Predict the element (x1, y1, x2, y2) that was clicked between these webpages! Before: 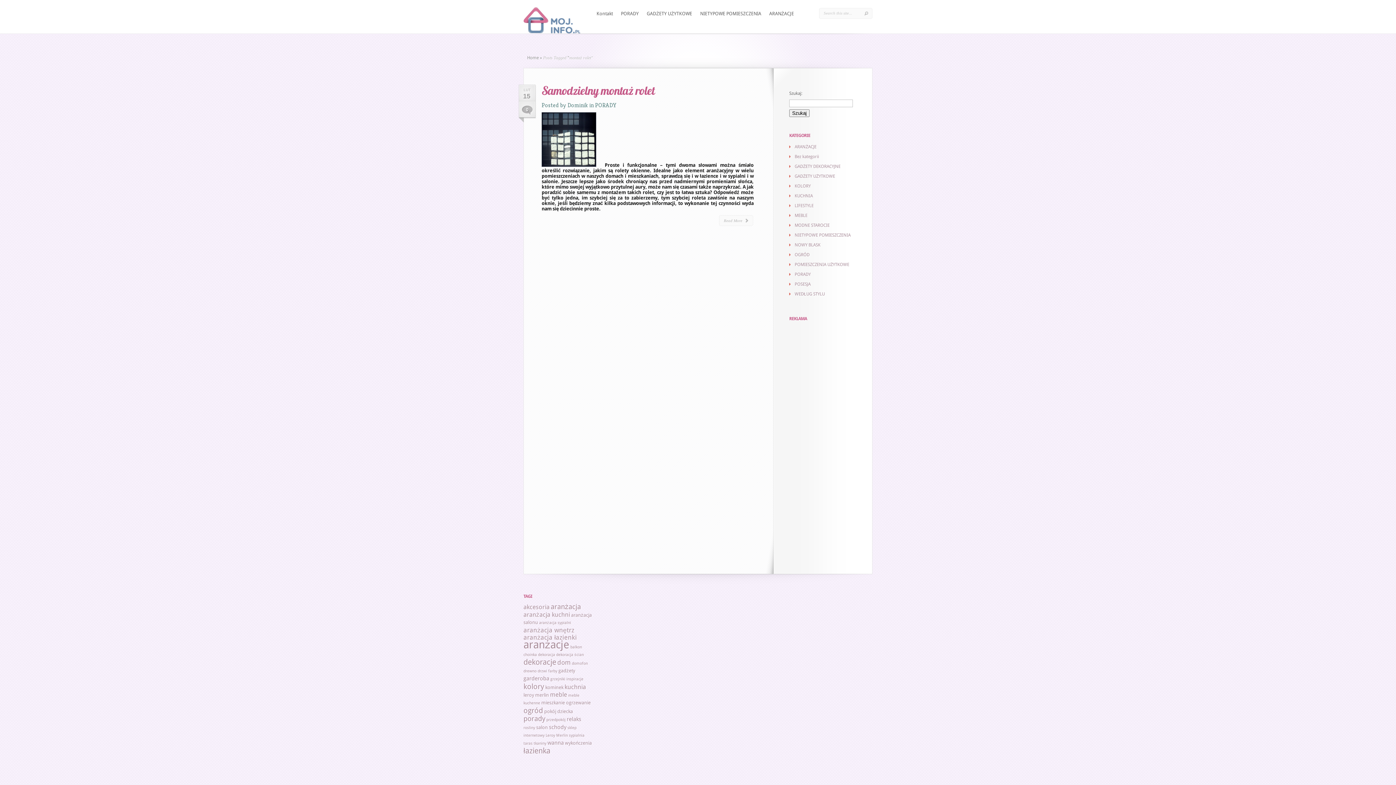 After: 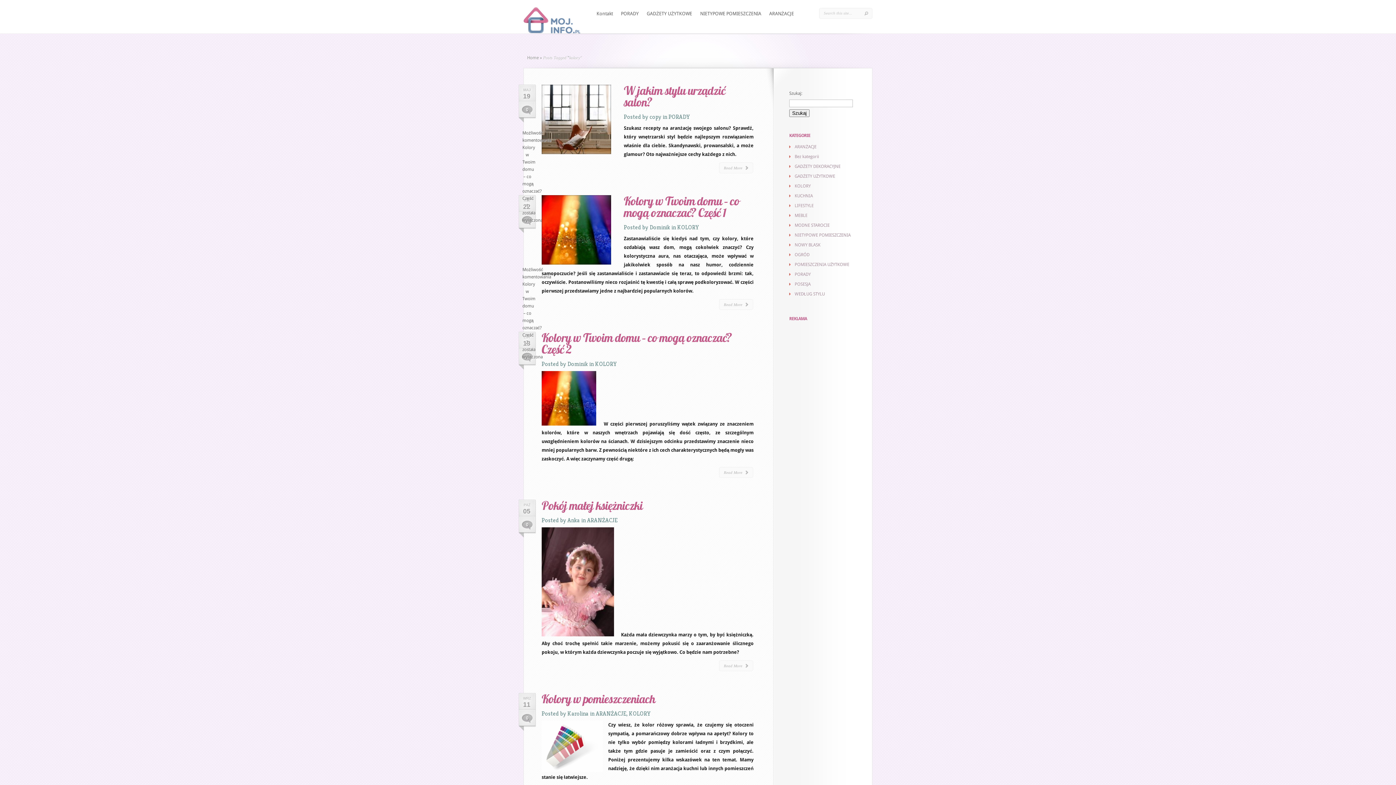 Action: label: kolory (9 elementów) bbox: (523, 682, 544, 691)